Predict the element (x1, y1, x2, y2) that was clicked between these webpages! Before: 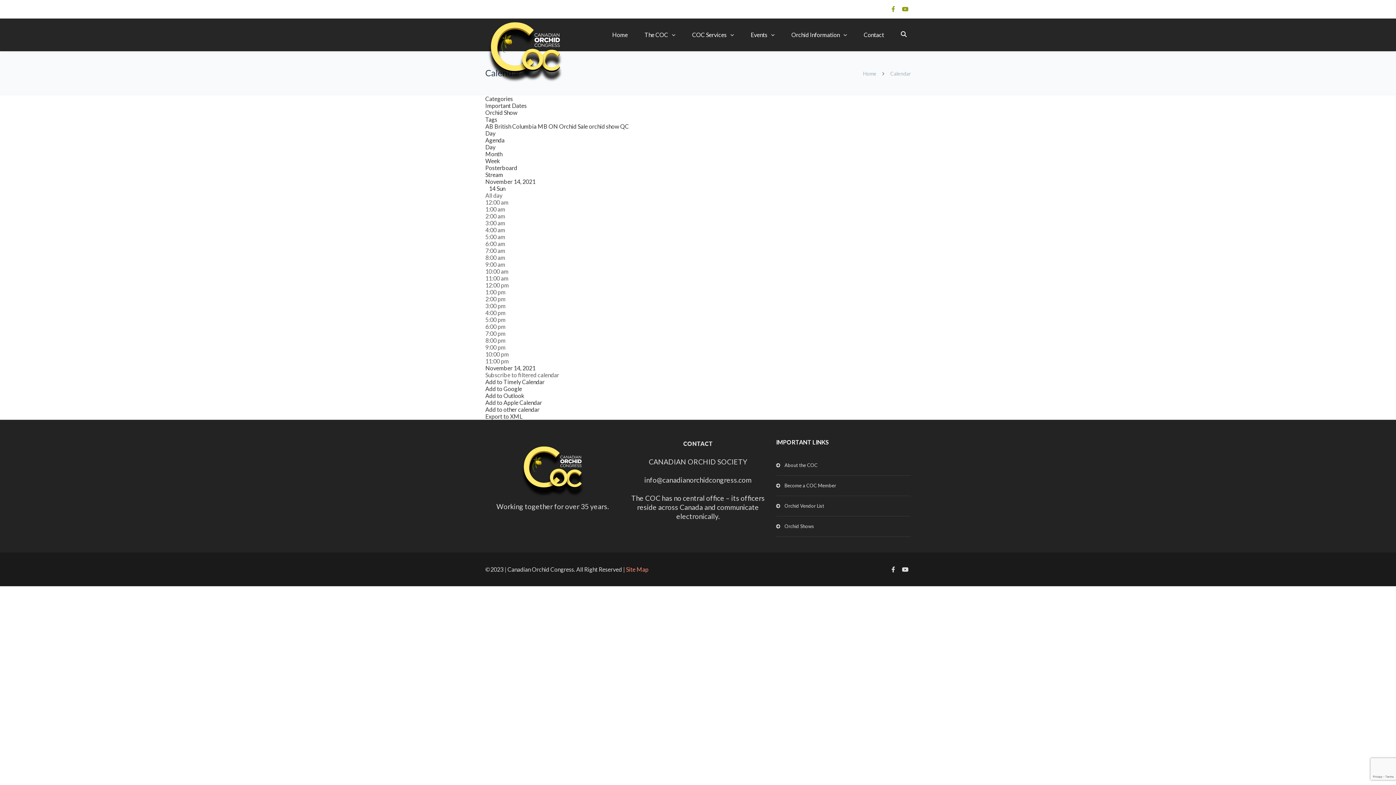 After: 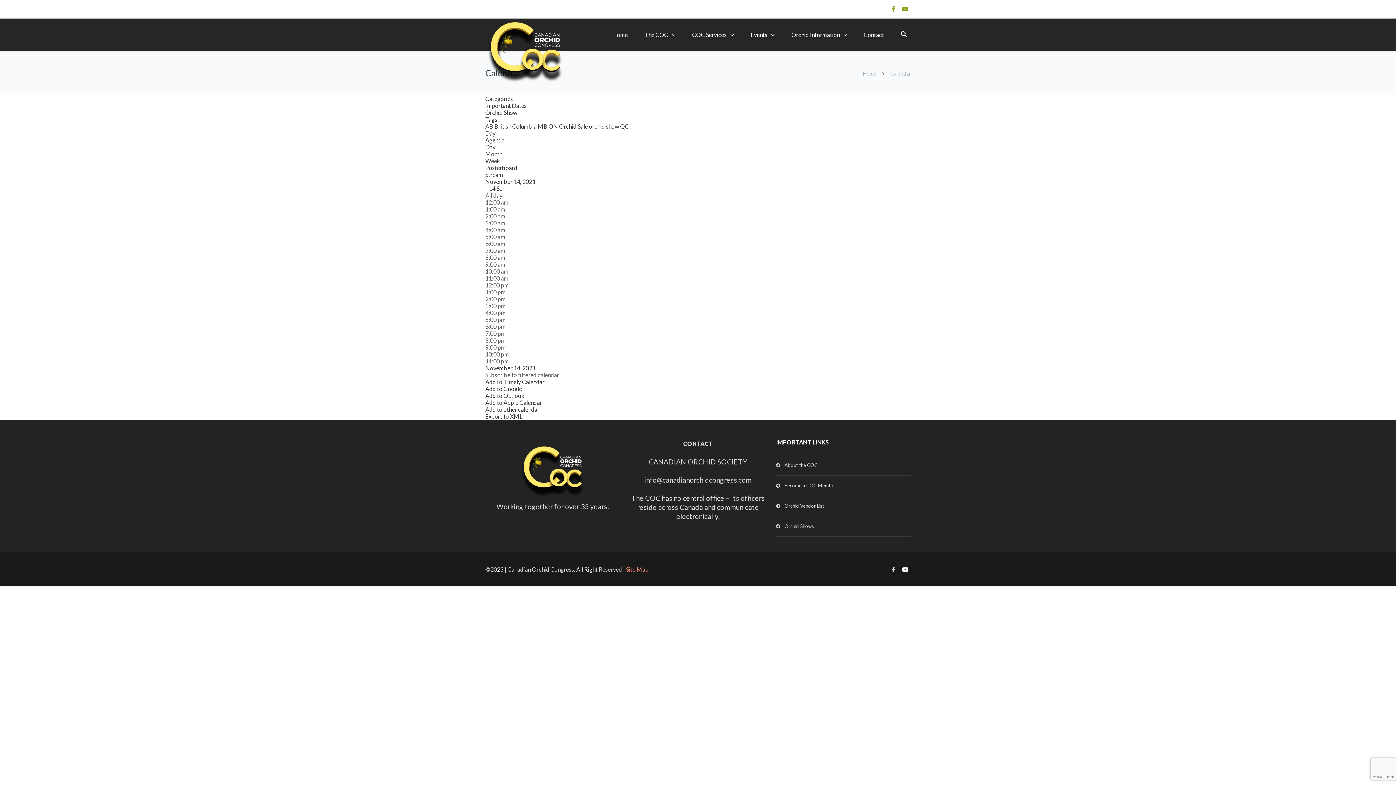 Action: bbox: (900, 564, 910, 575)